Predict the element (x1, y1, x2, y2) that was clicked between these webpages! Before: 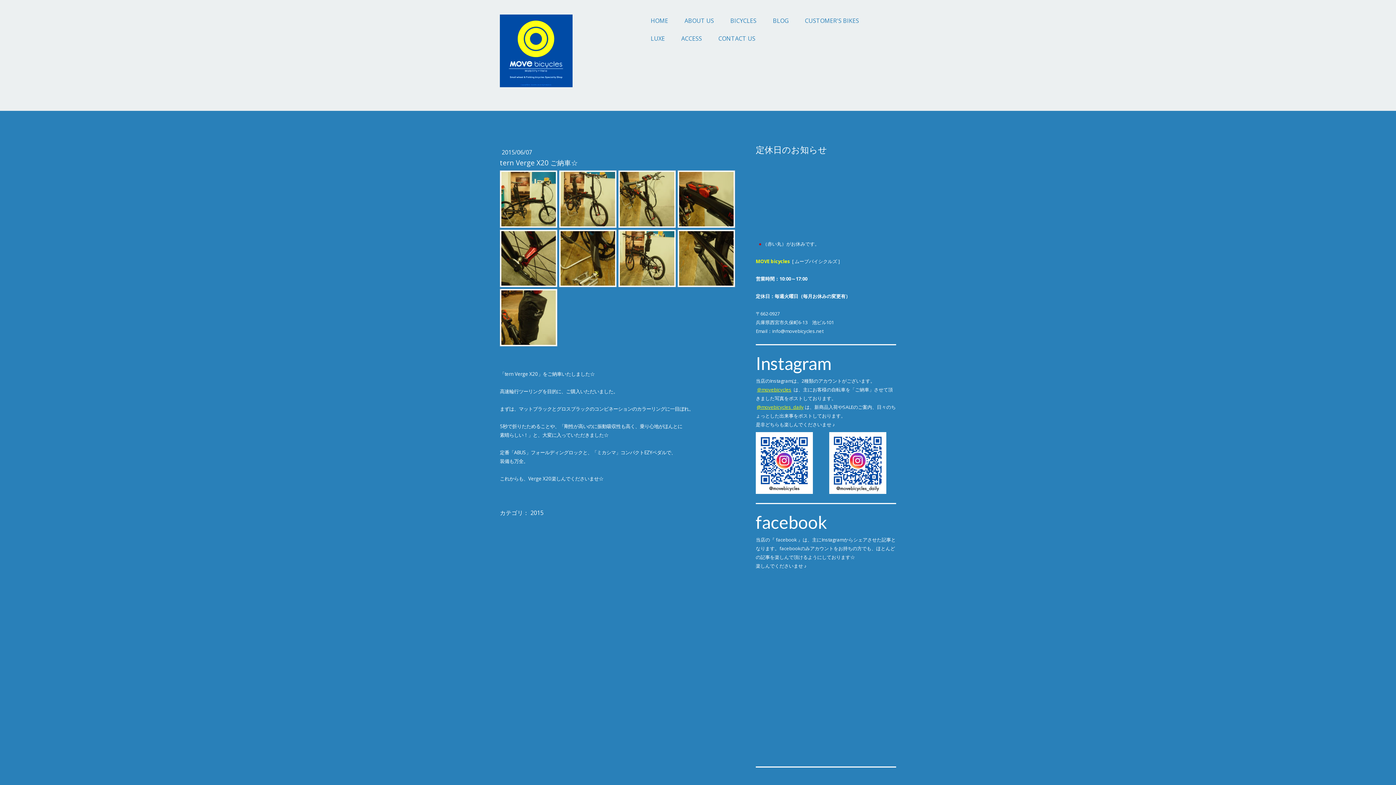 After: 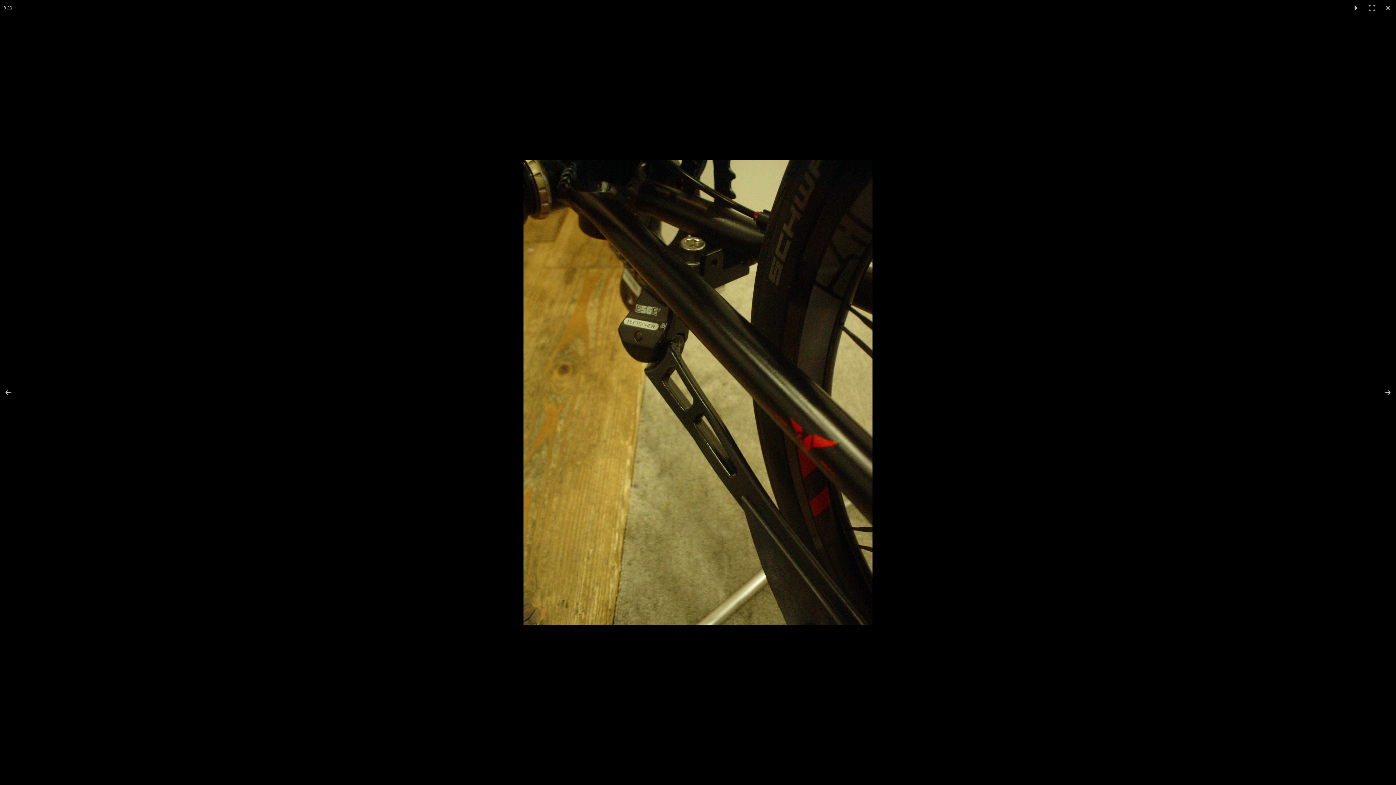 Action: bbox: (677, 229, 735, 287)